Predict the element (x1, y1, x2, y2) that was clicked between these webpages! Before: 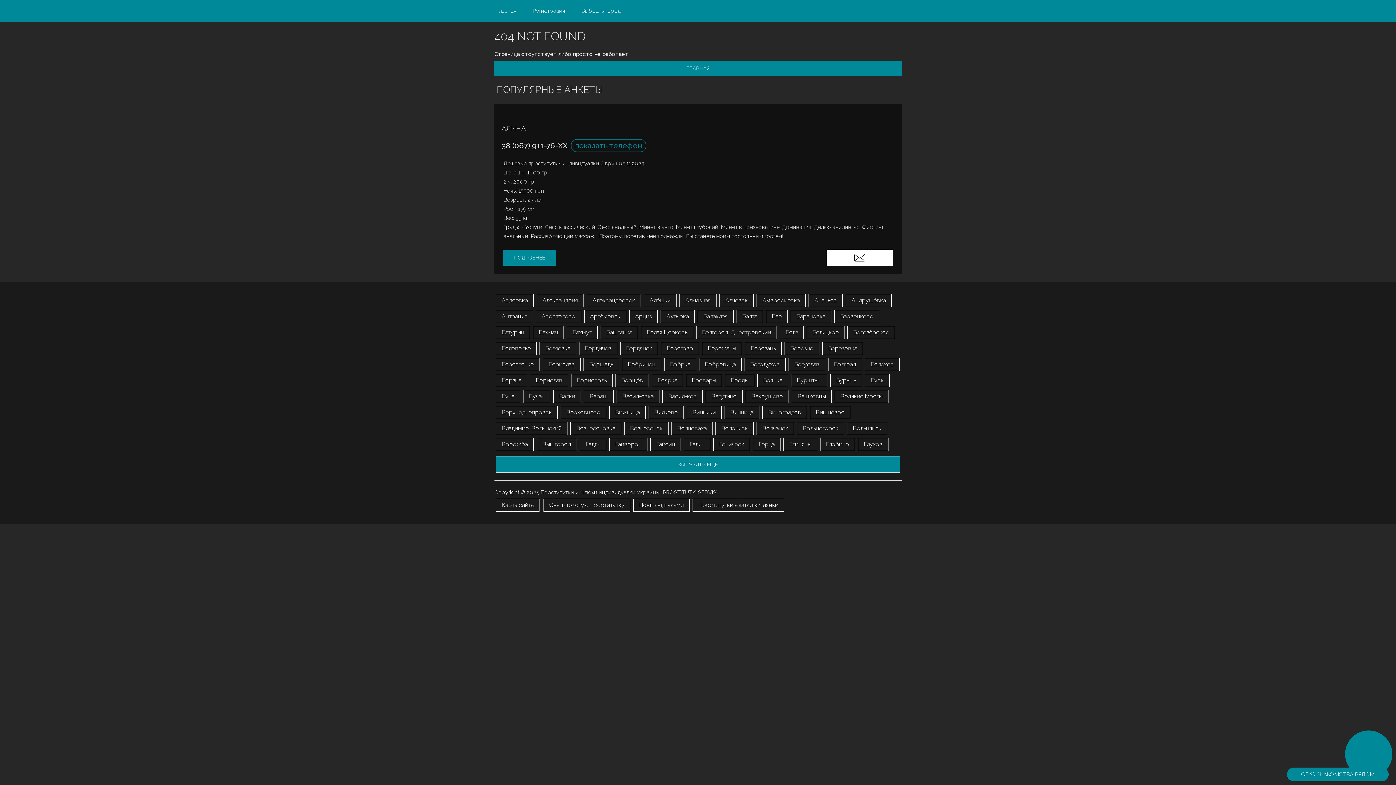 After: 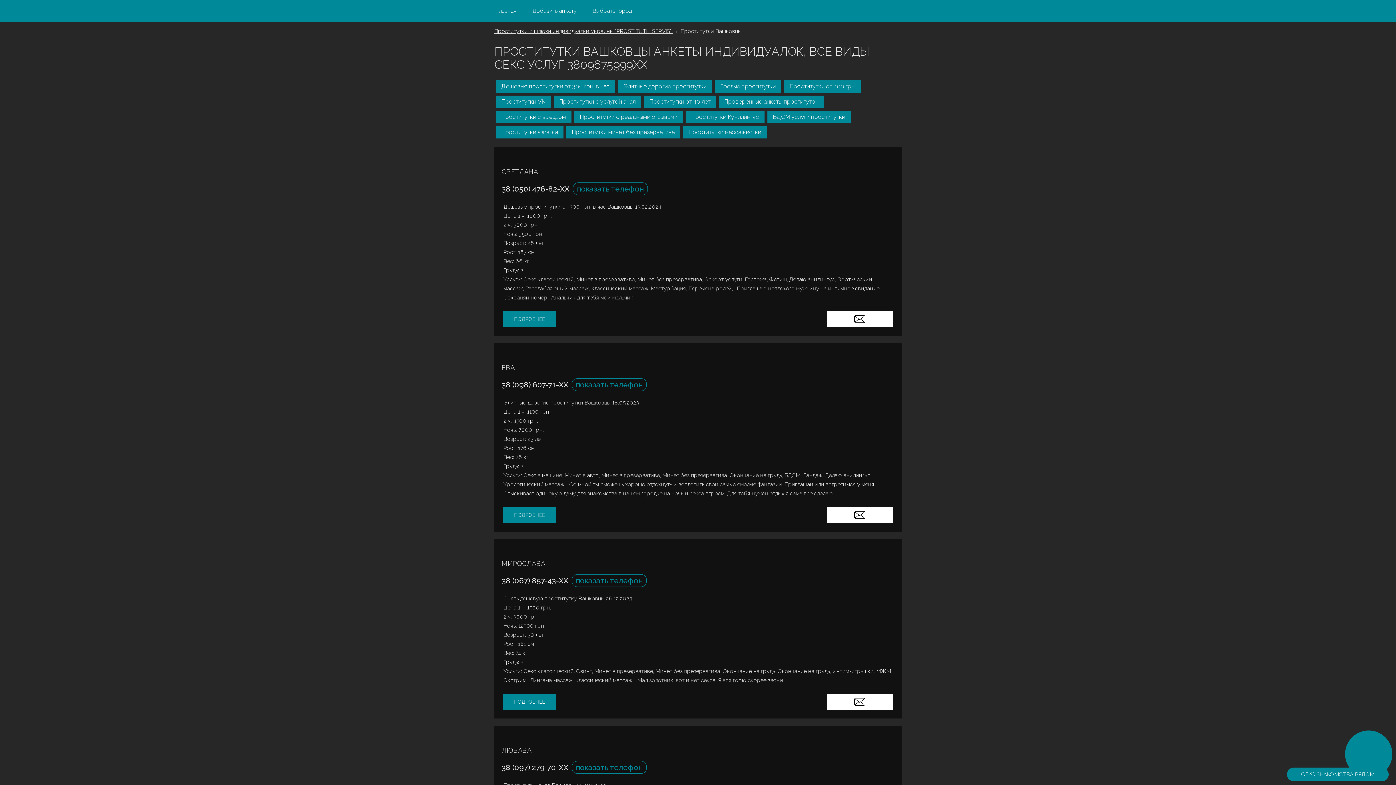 Action: label: Вашковцы bbox: (792, 390, 832, 403)